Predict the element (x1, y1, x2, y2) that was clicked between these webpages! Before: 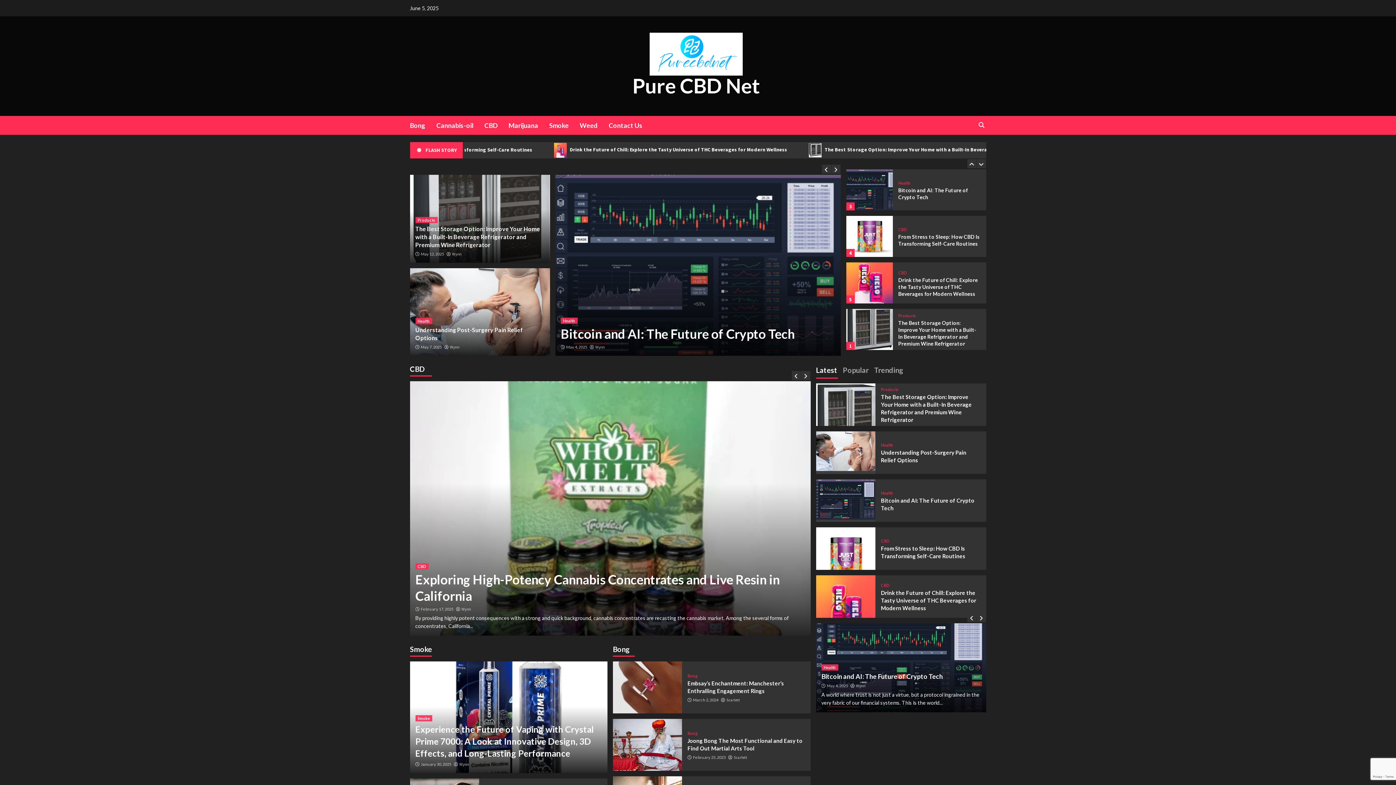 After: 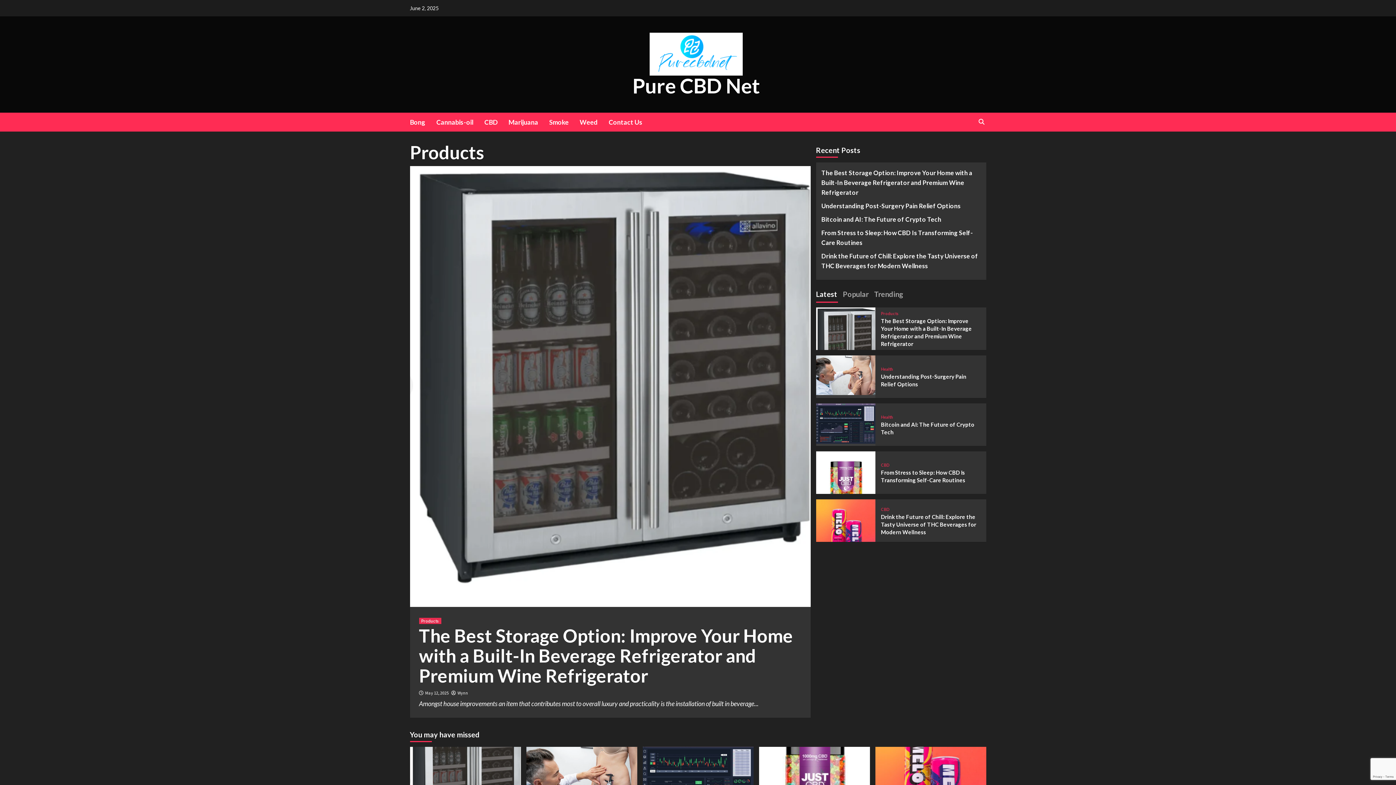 Action: bbox: (821, 640, 843, 646) label: Products